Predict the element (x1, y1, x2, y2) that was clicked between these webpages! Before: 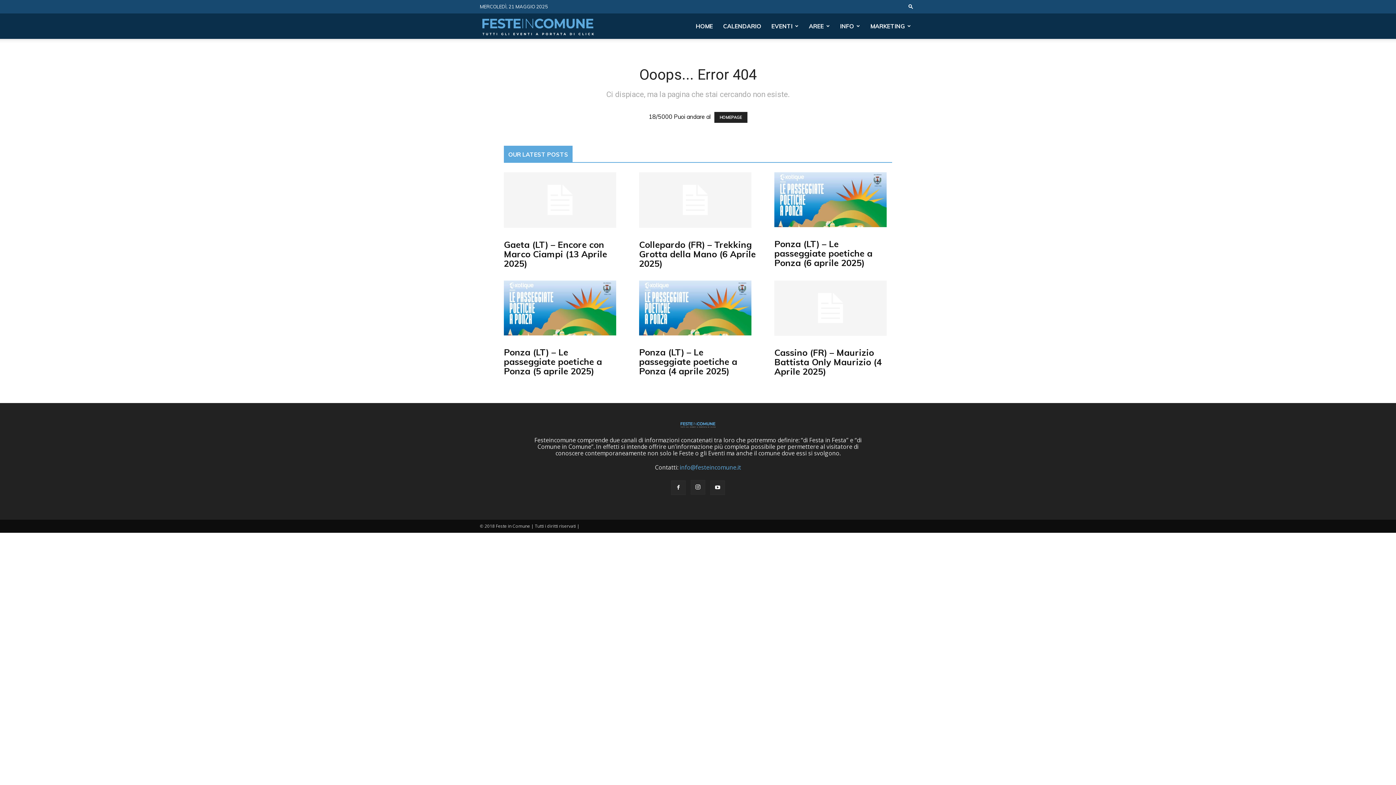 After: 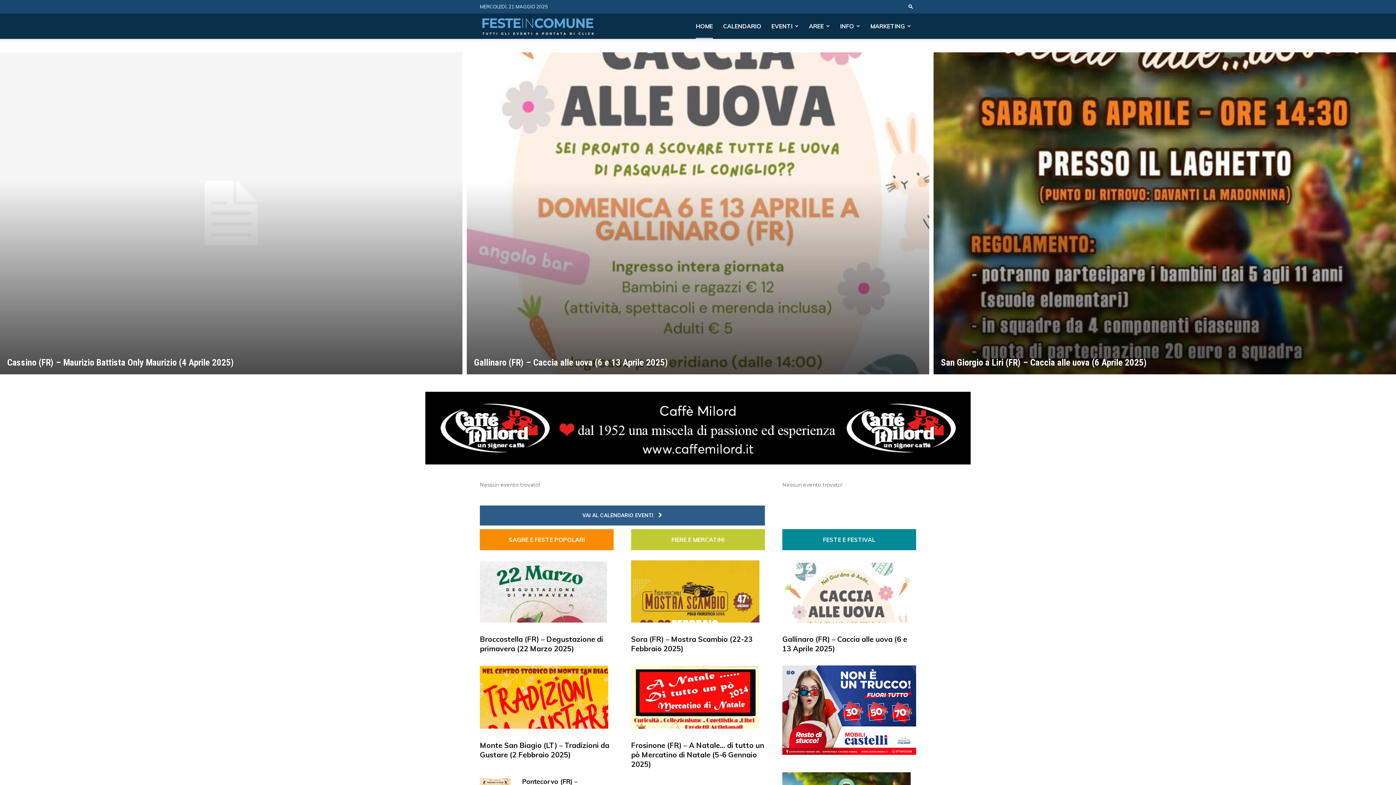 Action: label: Feste in Comune bbox: (480, 13, 596, 39)